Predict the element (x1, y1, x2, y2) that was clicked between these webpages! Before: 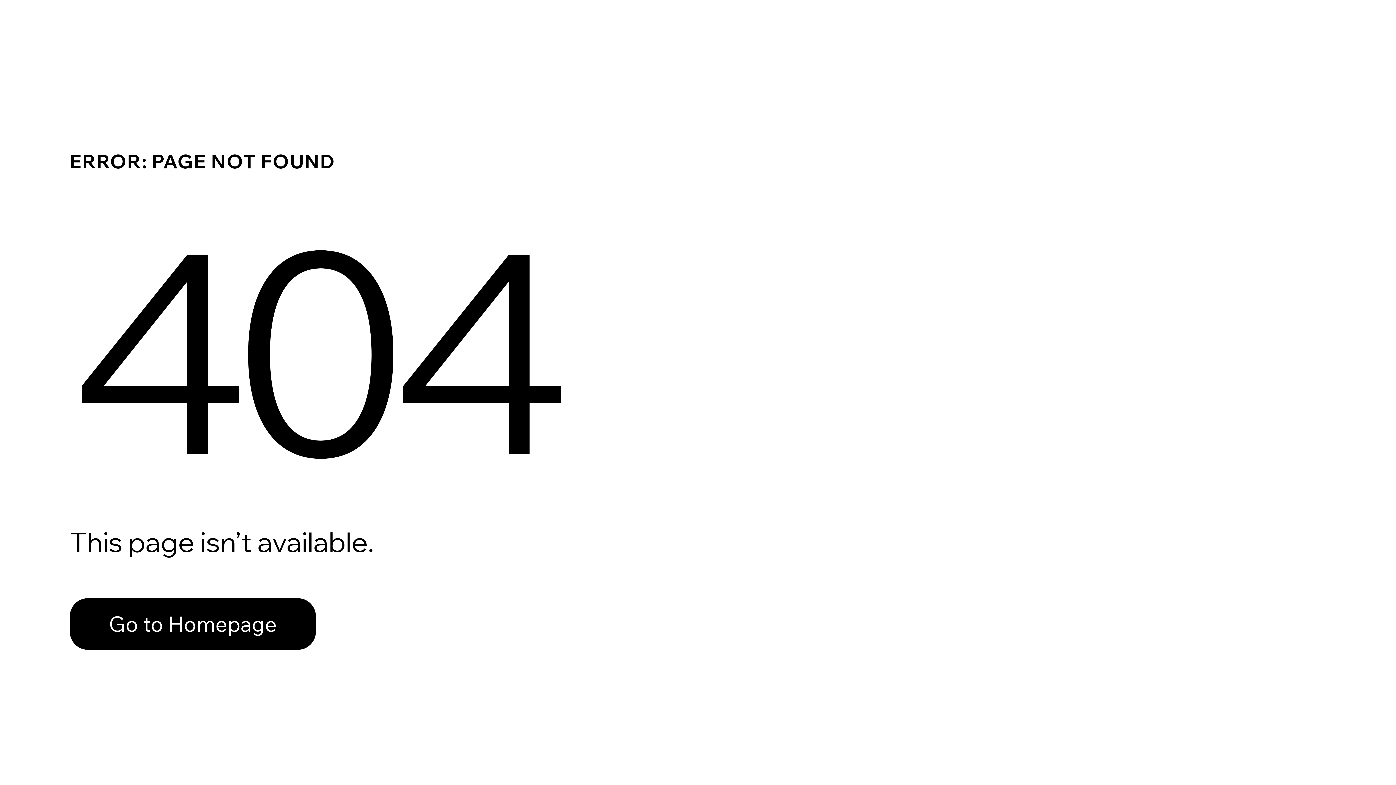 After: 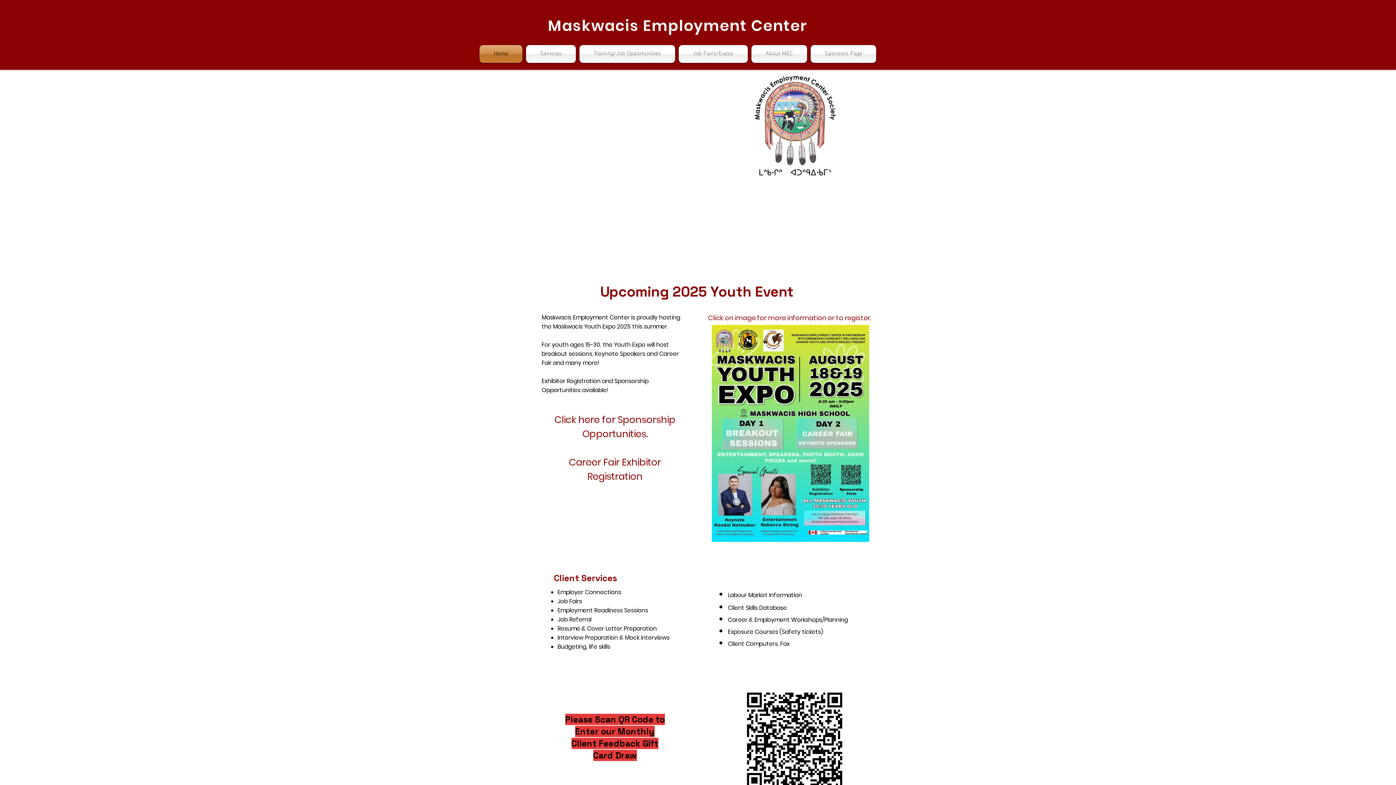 Action: bbox: (69, 582, 768, 659) label: Go to Homepage